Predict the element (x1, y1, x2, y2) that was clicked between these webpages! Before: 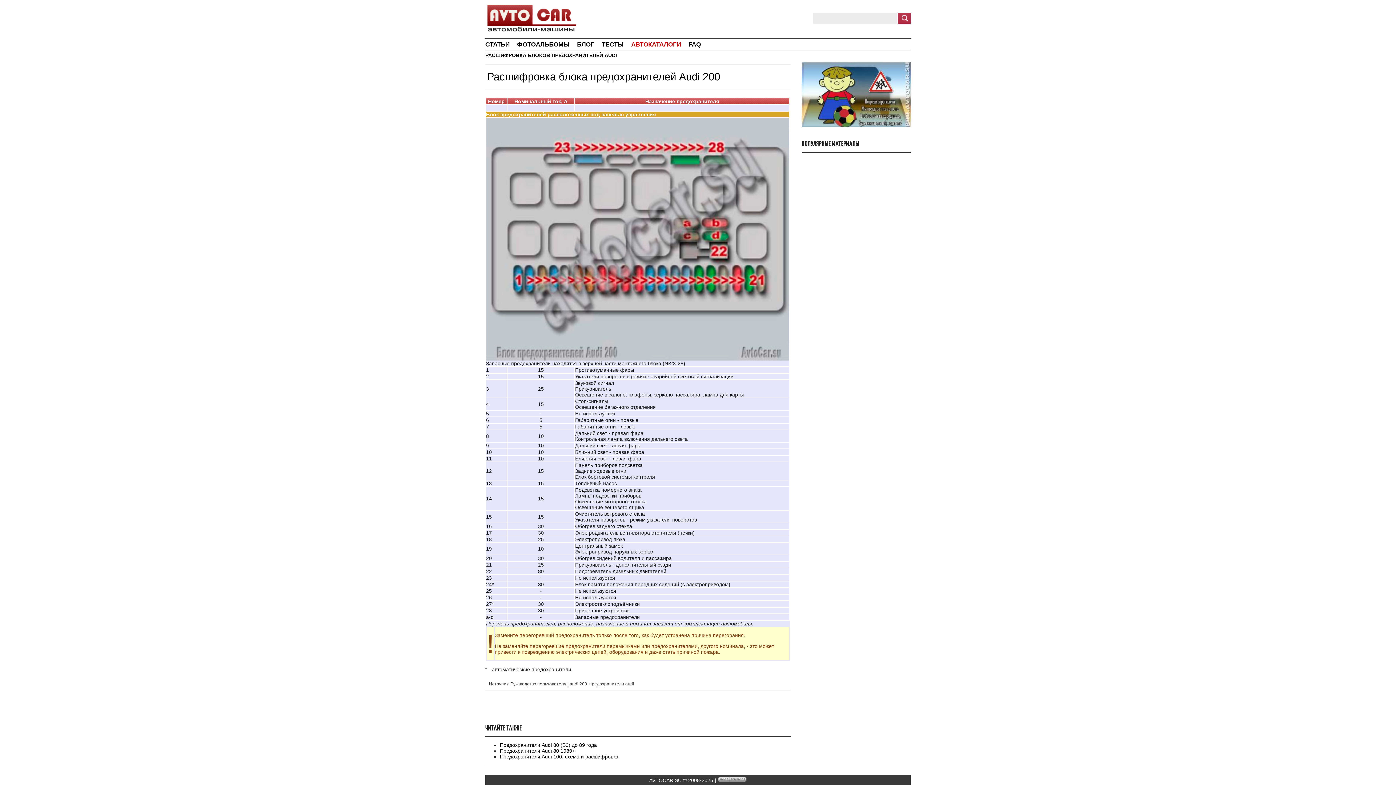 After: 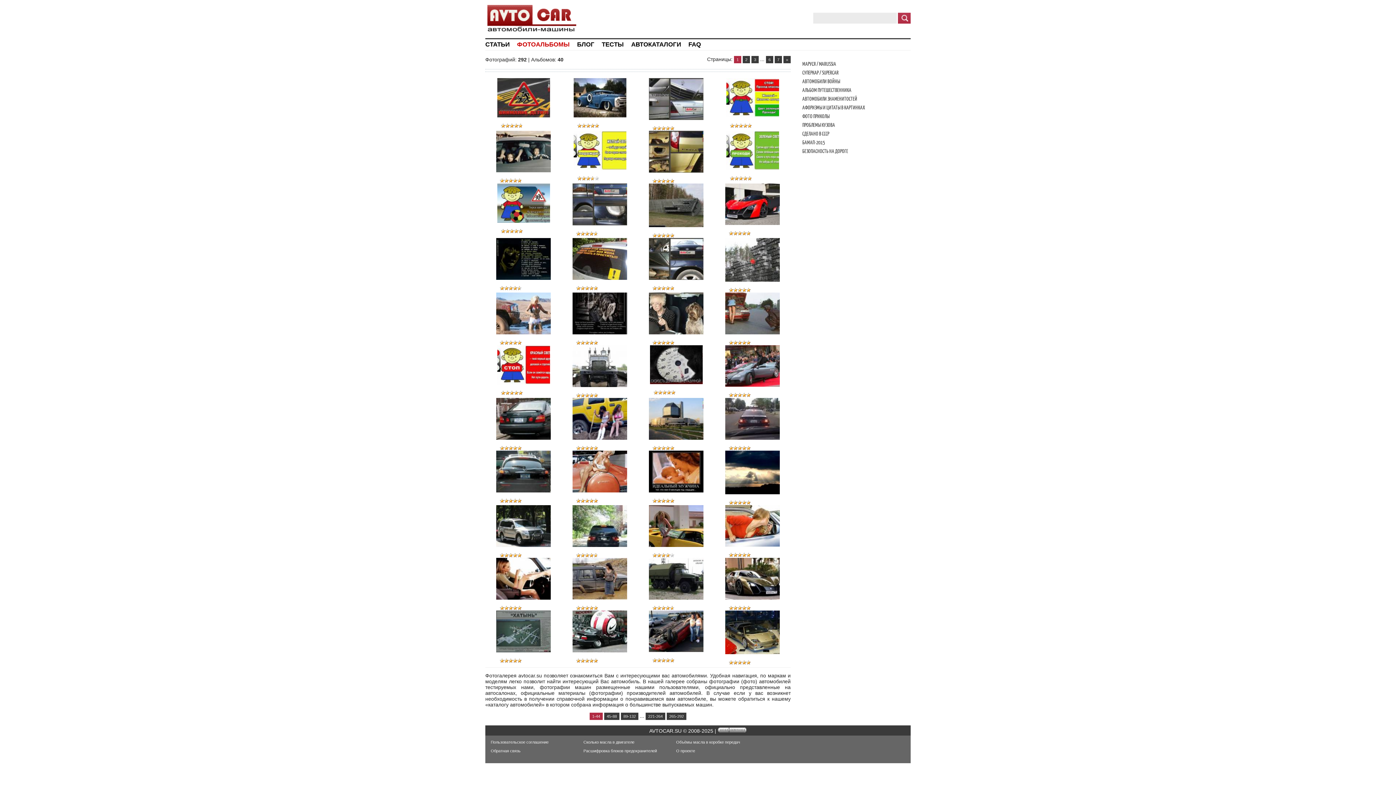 Action: label: ФОТОАЛЬБОМЫ bbox: (517, 39, 569, 50)